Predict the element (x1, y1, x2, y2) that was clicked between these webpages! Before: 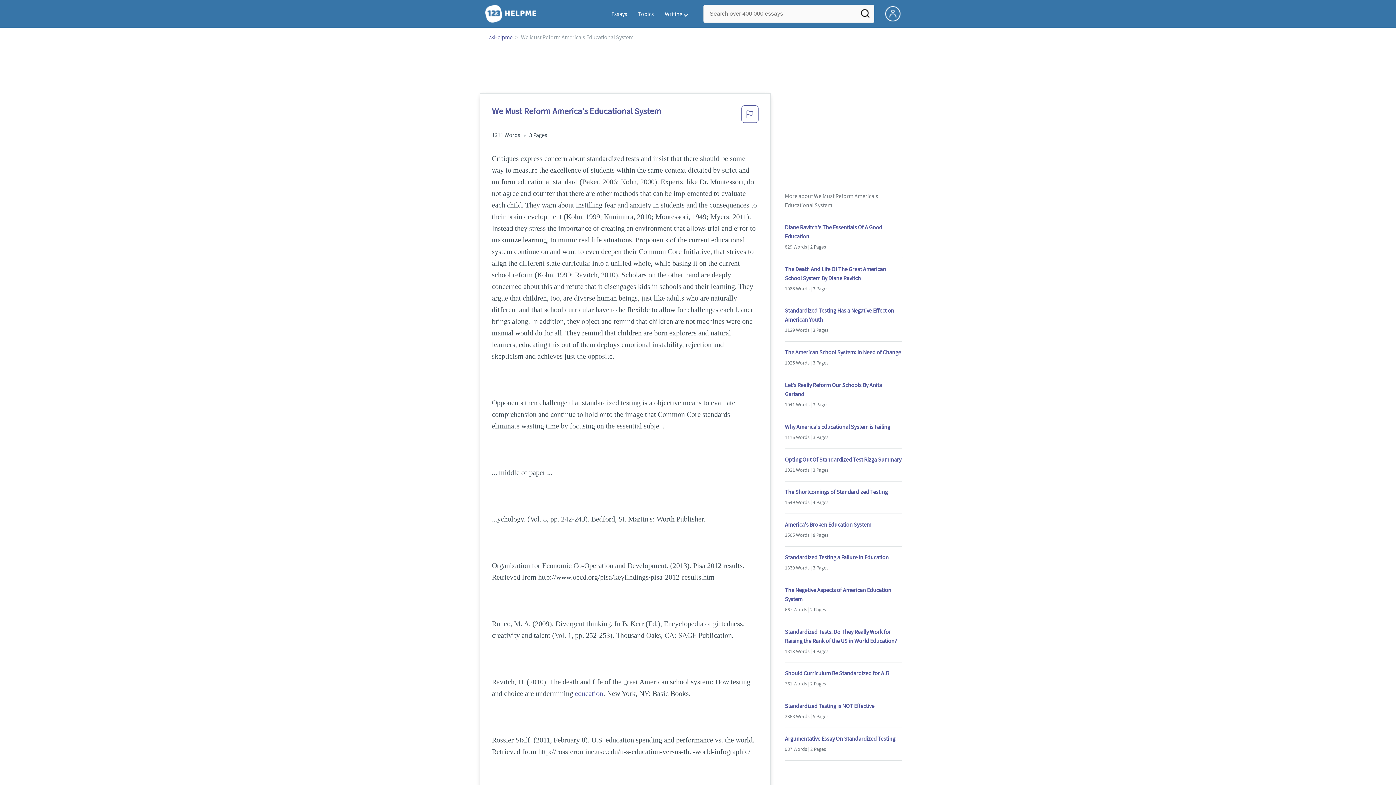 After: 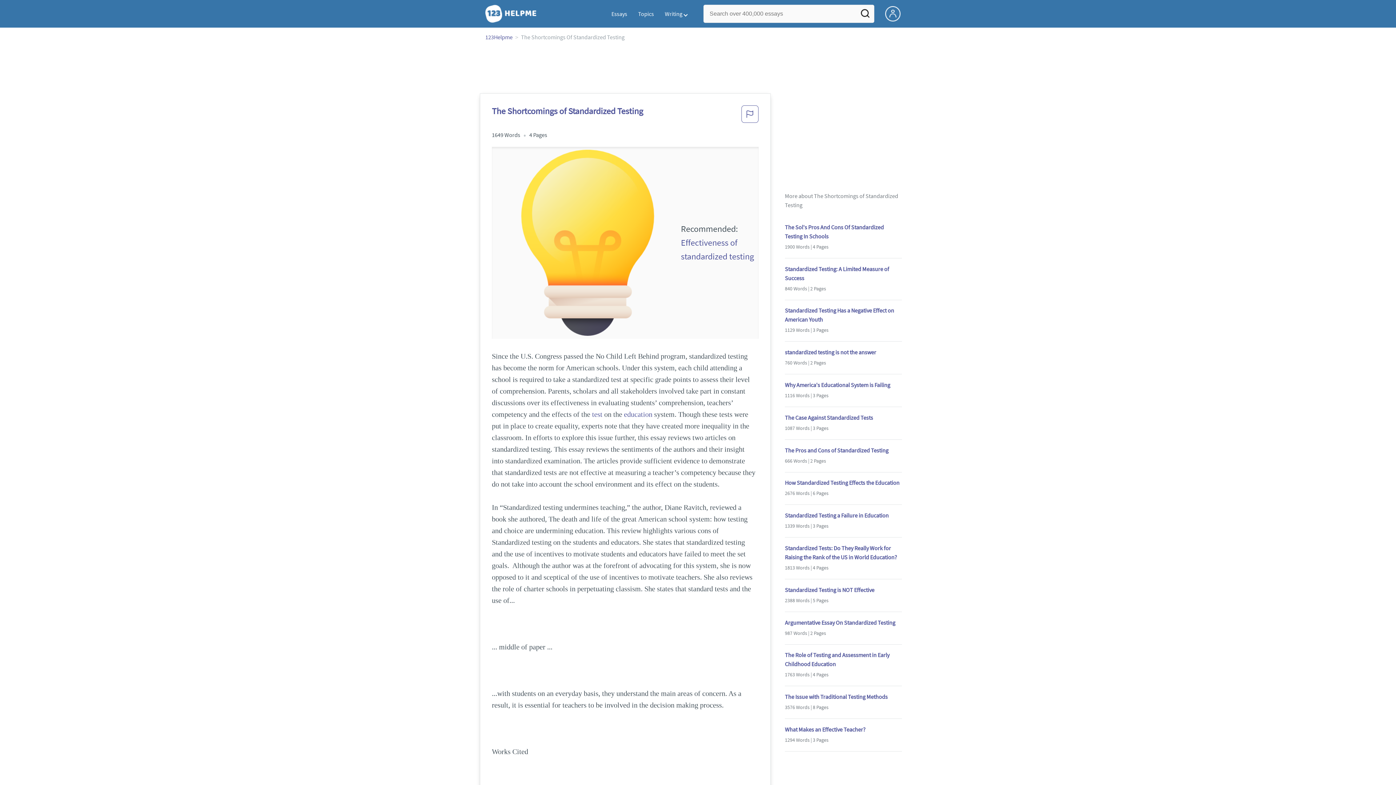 Action: label: The Shortcomings of Standardized Testing bbox: (785, 487, 902, 496)